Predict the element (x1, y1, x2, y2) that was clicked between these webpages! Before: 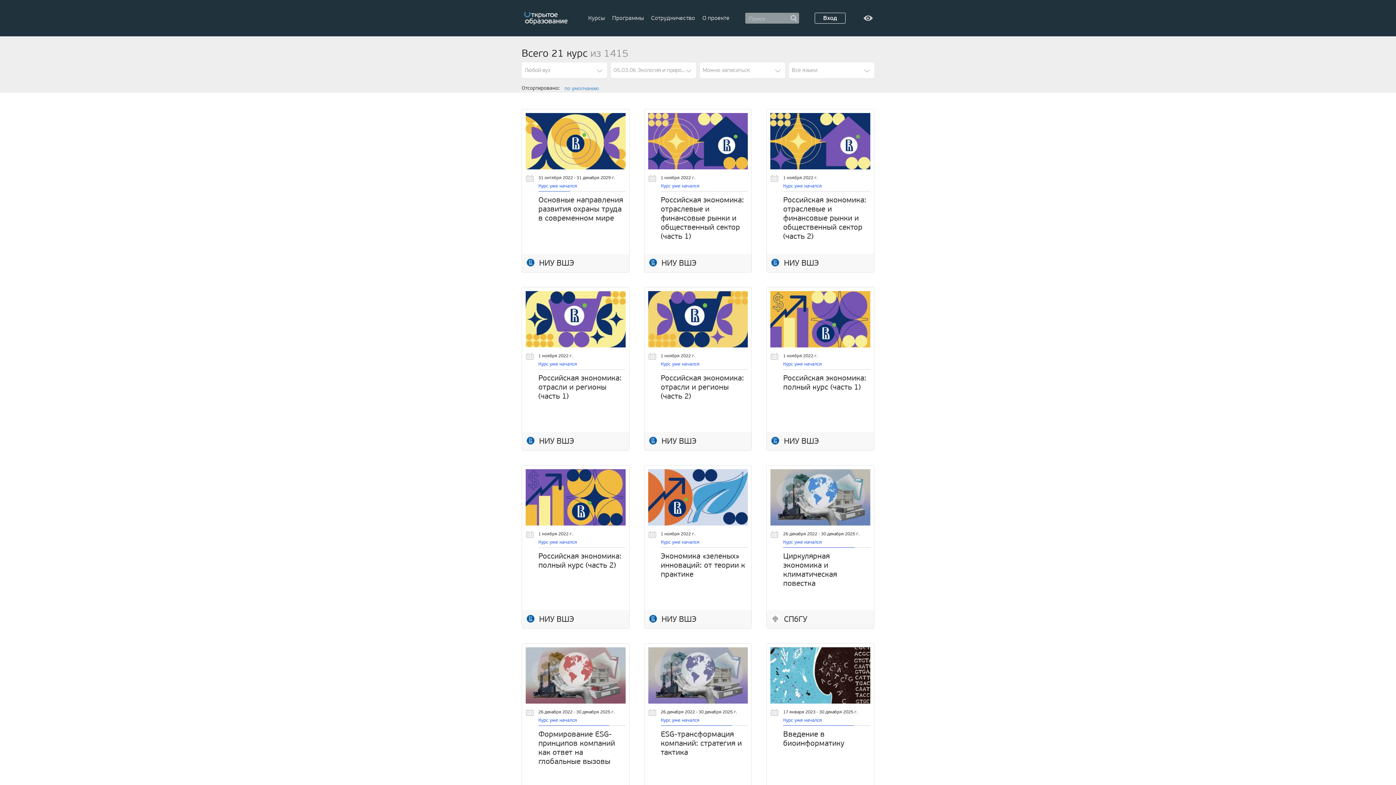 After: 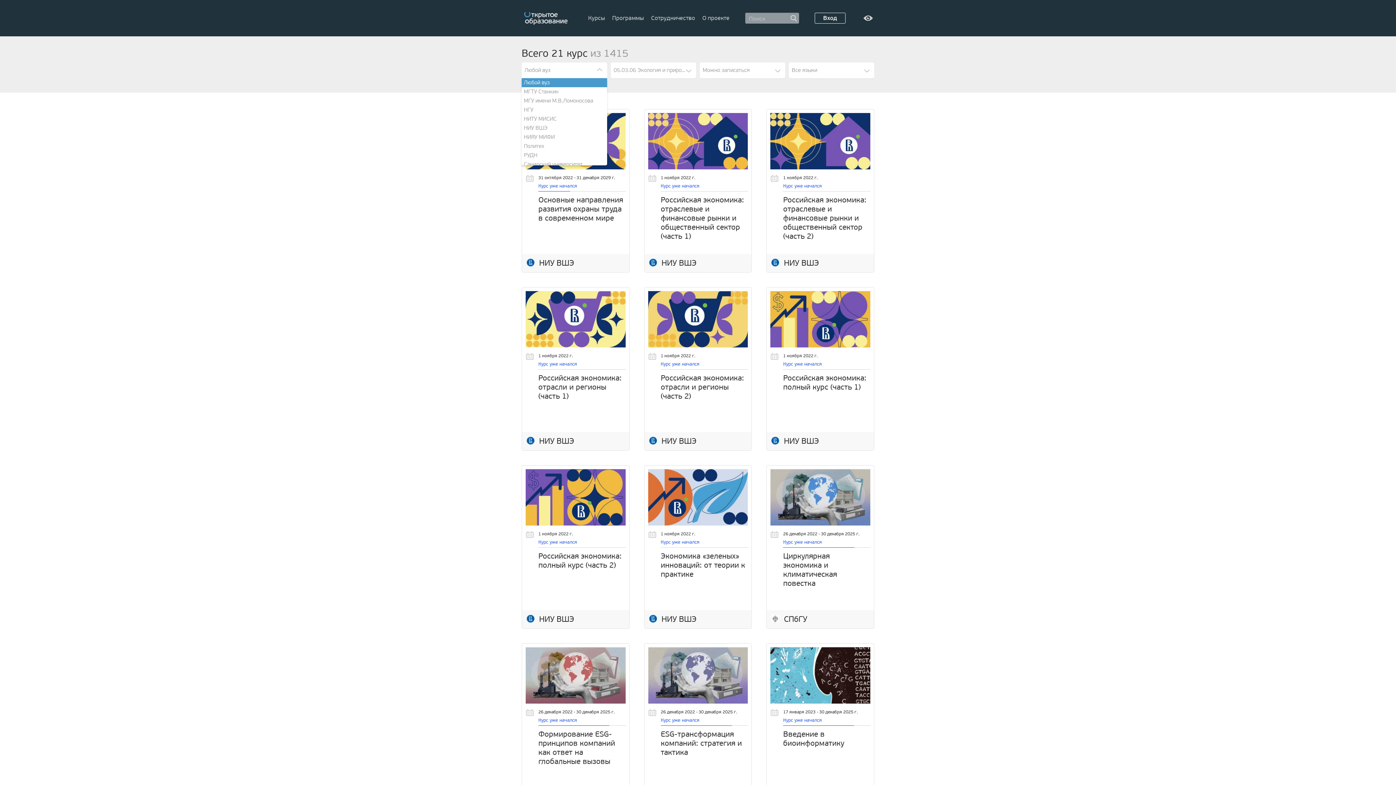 Action: bbox: (521, 62, 607, 78) label: Любой вуз